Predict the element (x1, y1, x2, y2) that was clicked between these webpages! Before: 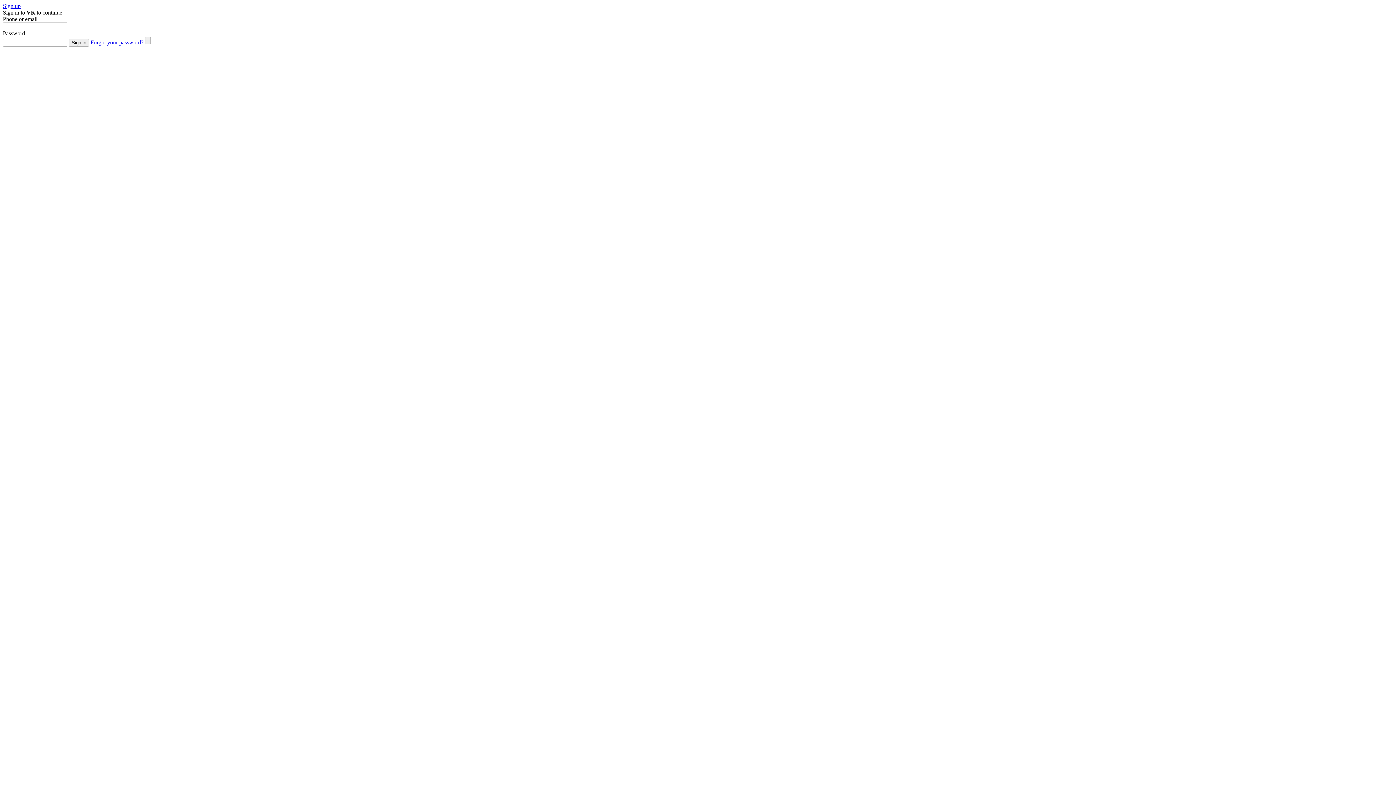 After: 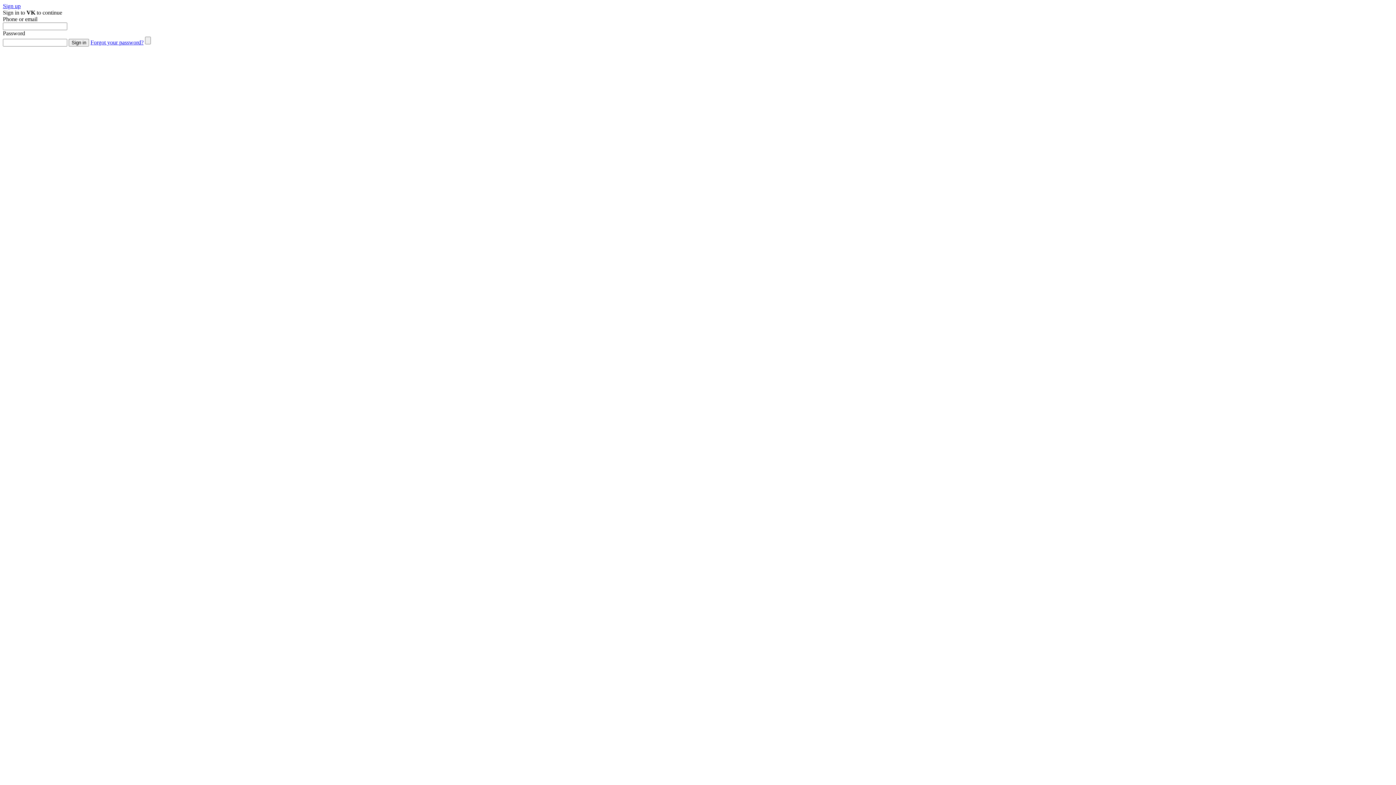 Action: bbox: (90, 39, 143, 45) label: Forgot your password?